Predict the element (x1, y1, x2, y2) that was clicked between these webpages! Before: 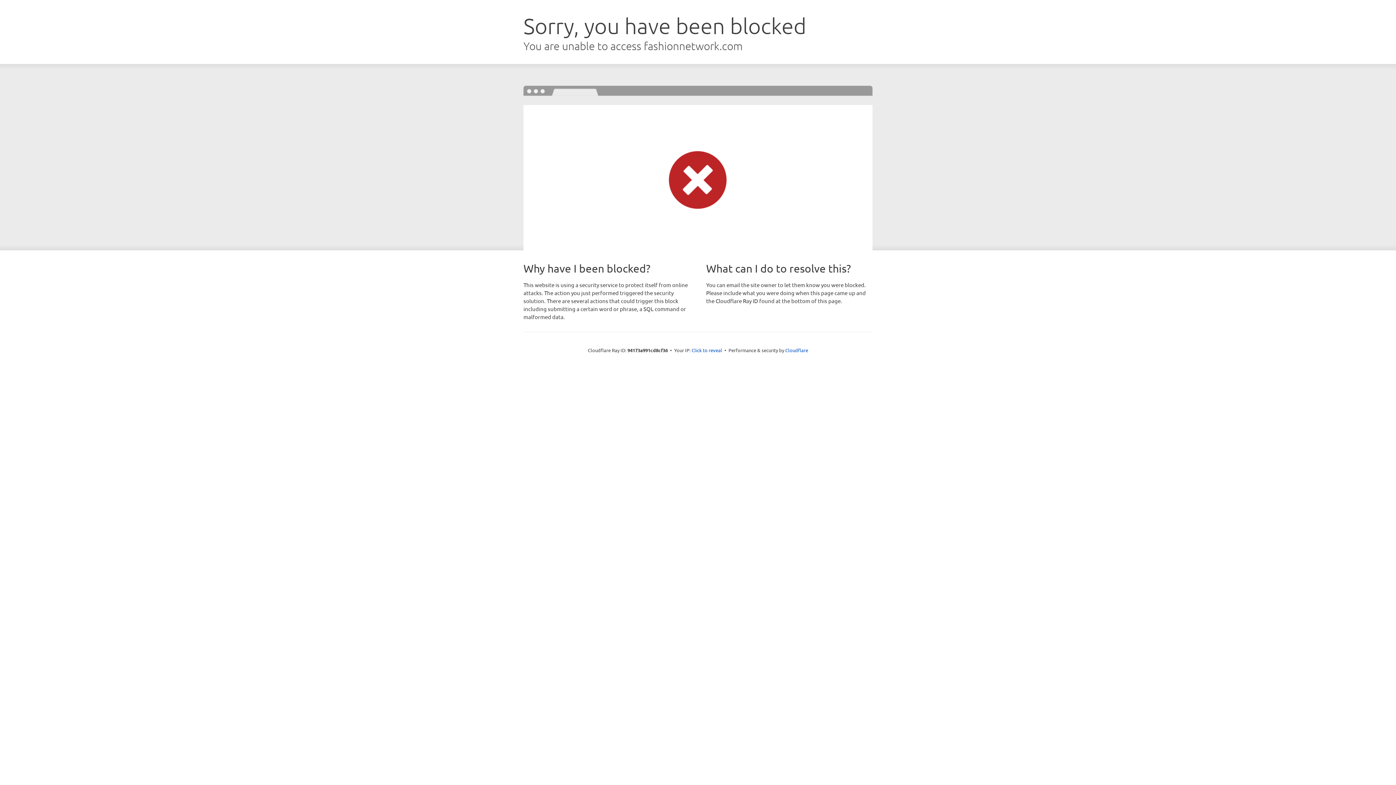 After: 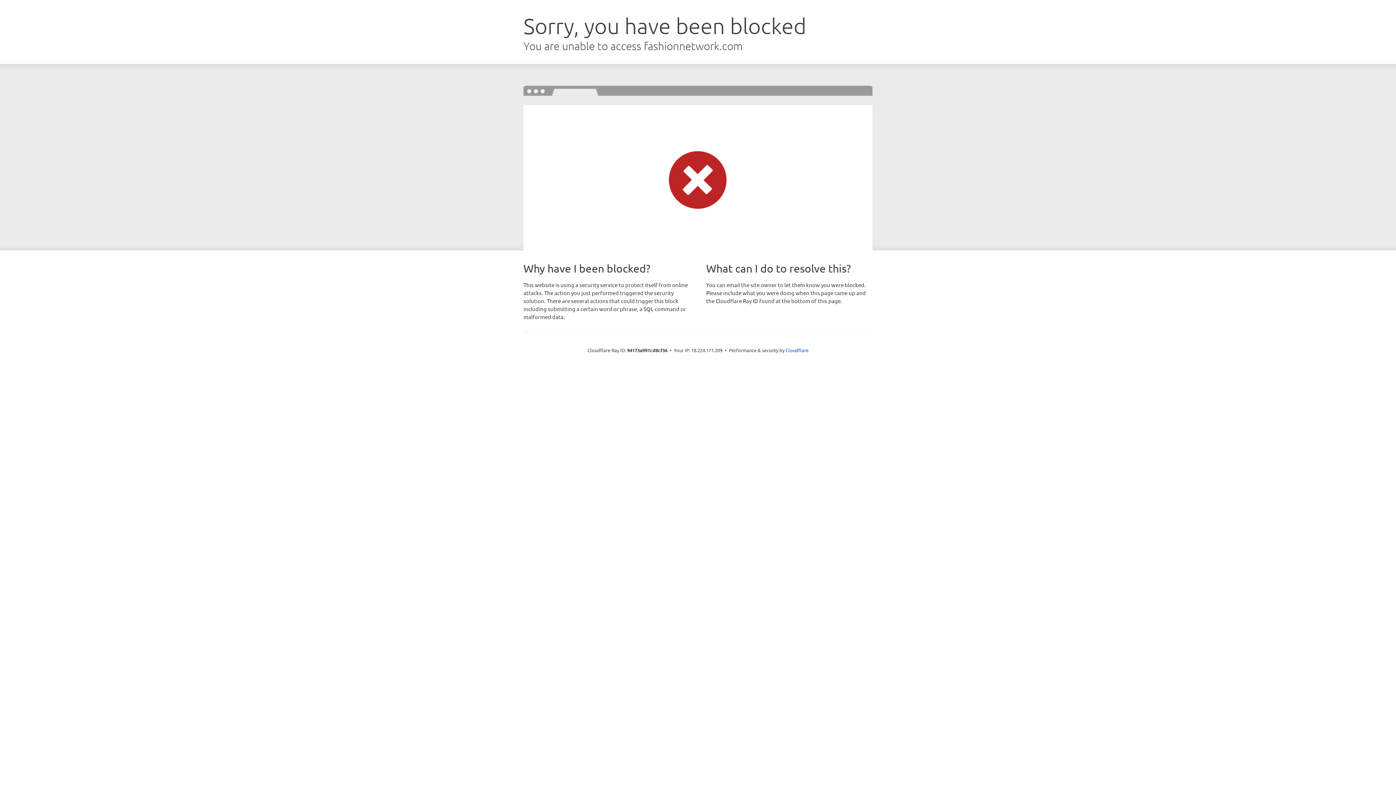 Action: bbox: (691, 346, 722, 353) label: Click to reveal